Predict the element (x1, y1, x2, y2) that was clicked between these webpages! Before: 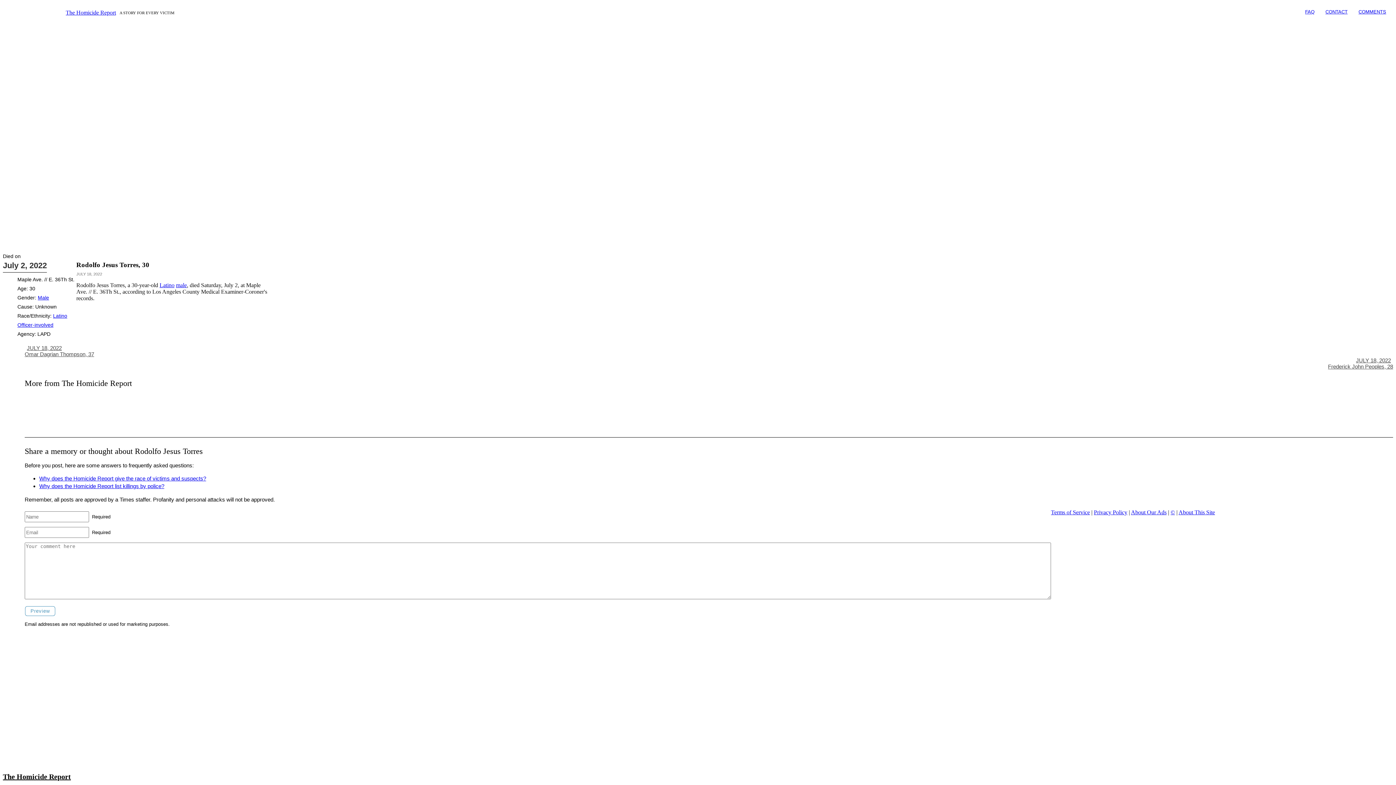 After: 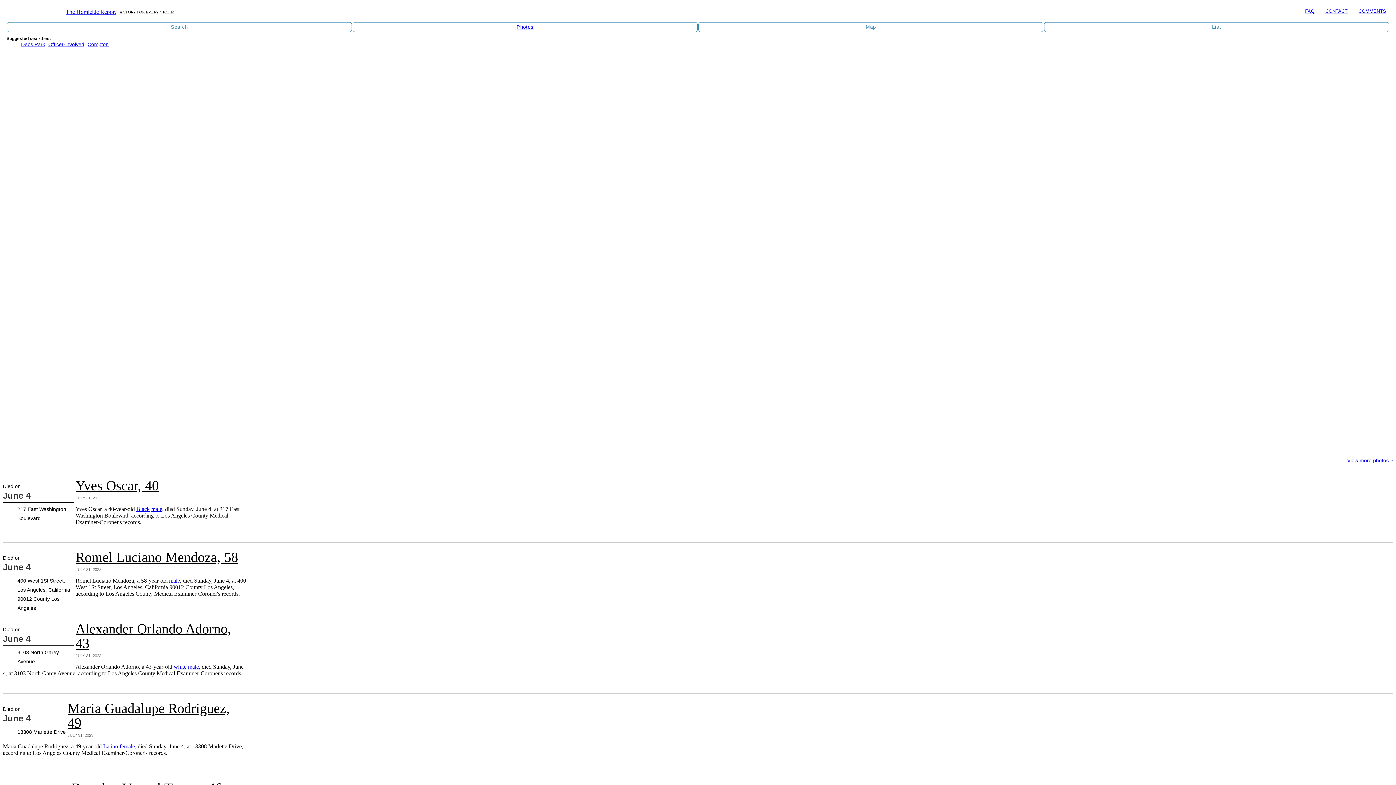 Action: label: The Homicide Report bbox: (65, 9, 116, 15)